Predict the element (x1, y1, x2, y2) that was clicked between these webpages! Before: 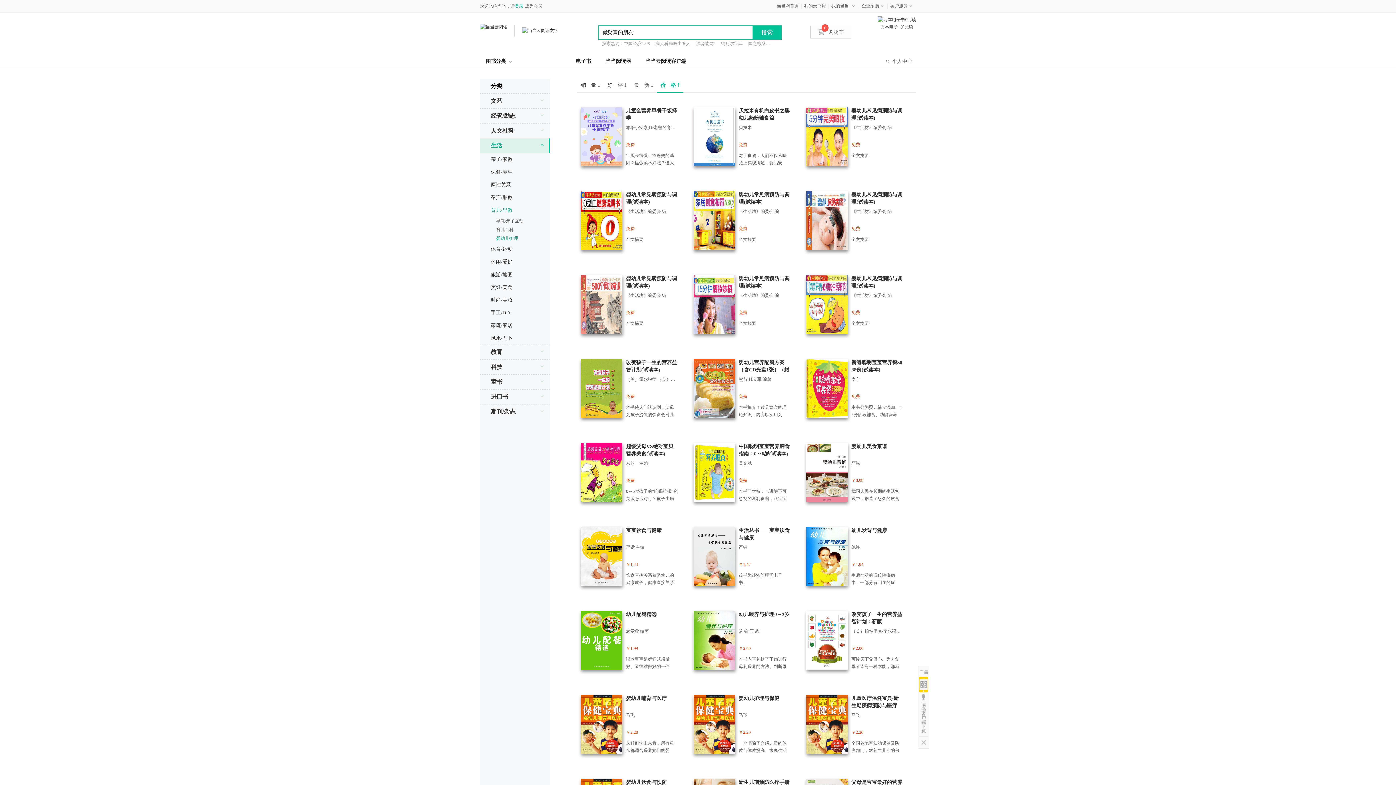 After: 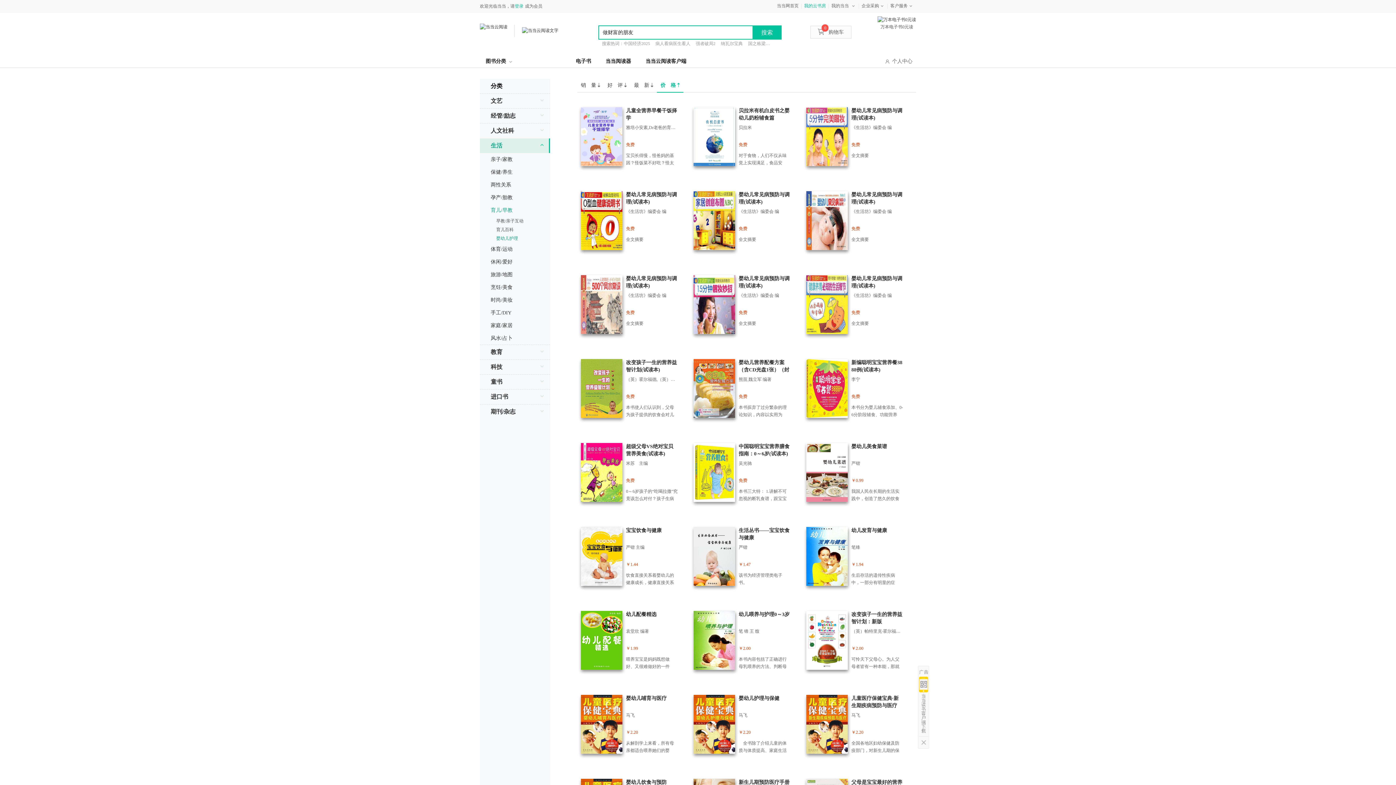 Action: label: 我的云书房 bbox: (801, 2, 828, 9)